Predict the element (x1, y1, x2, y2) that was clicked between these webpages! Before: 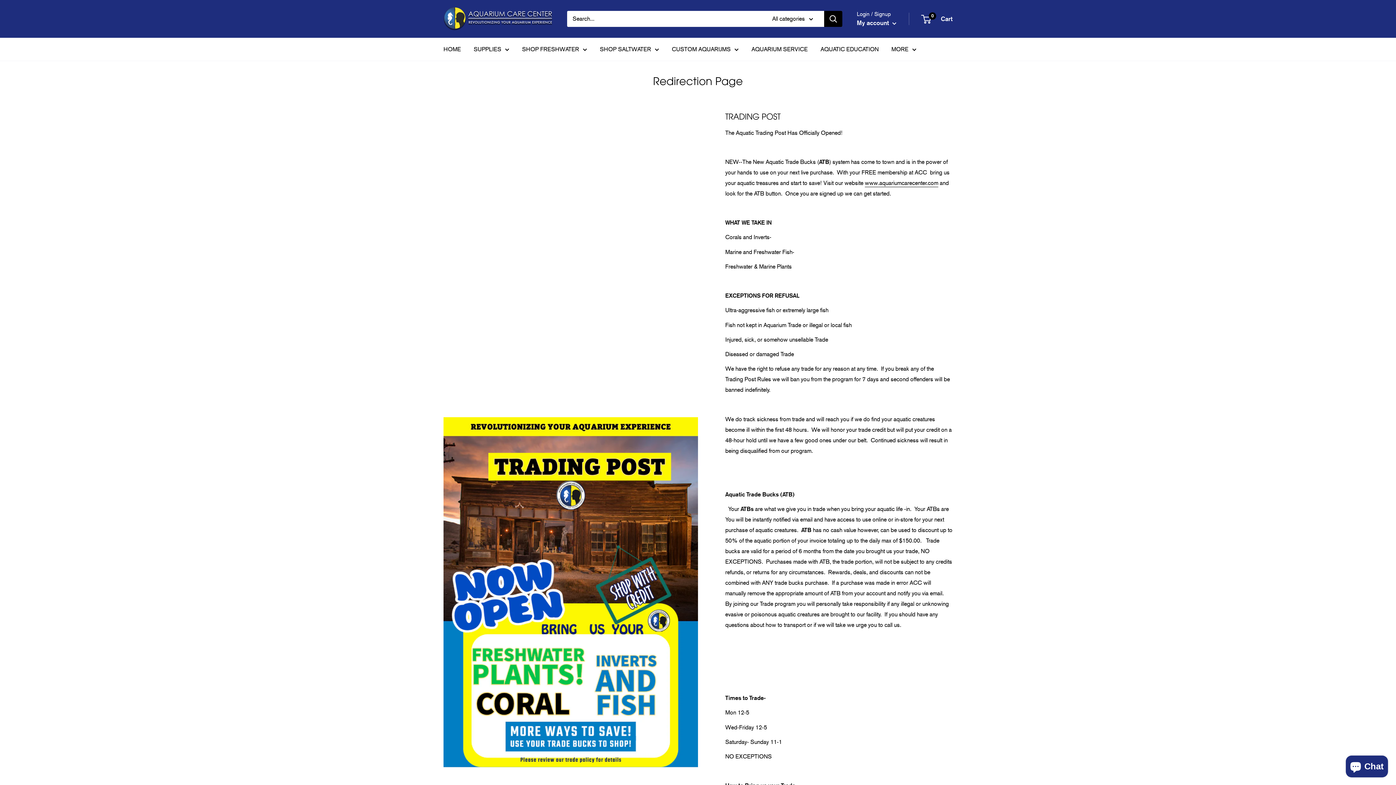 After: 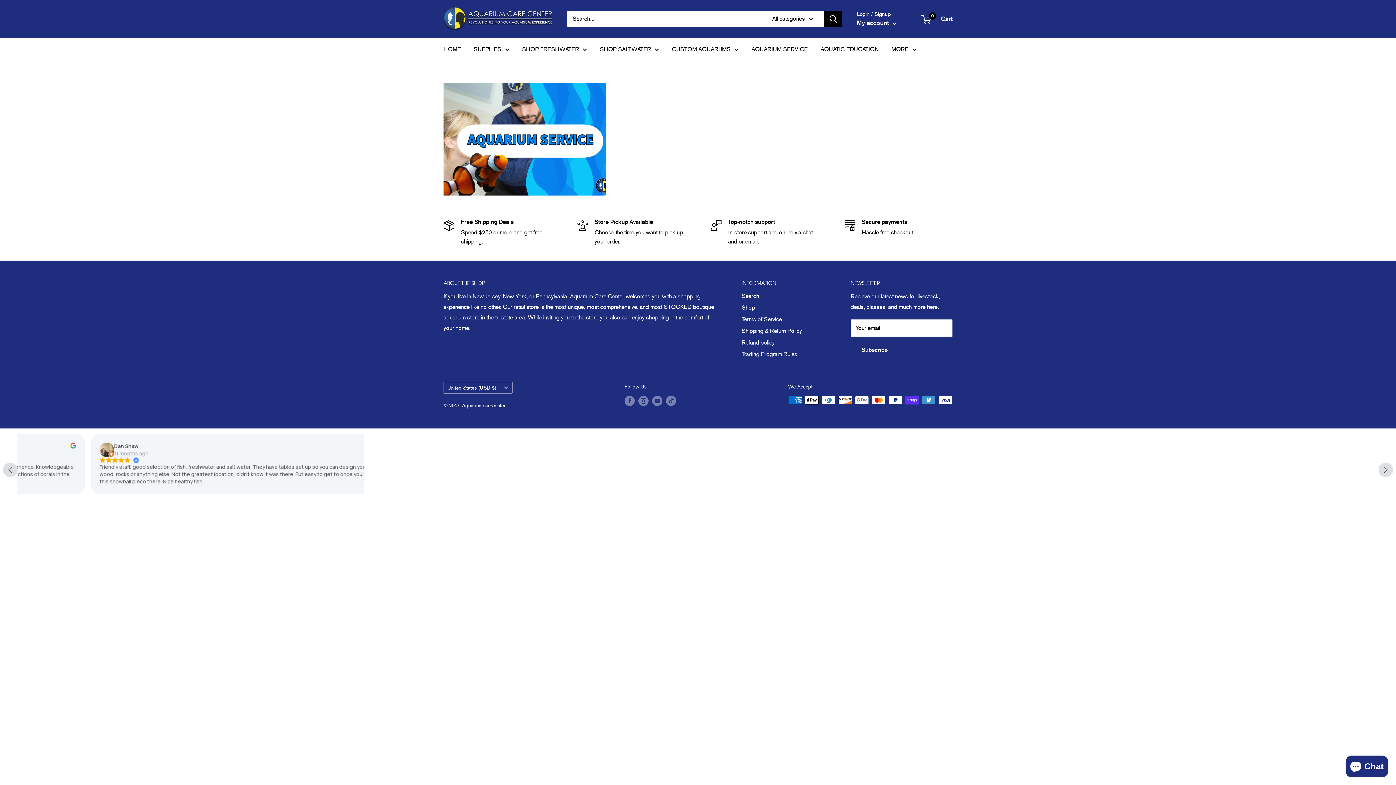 Action: label: MORE bbox: (891, 43, 916, 54)